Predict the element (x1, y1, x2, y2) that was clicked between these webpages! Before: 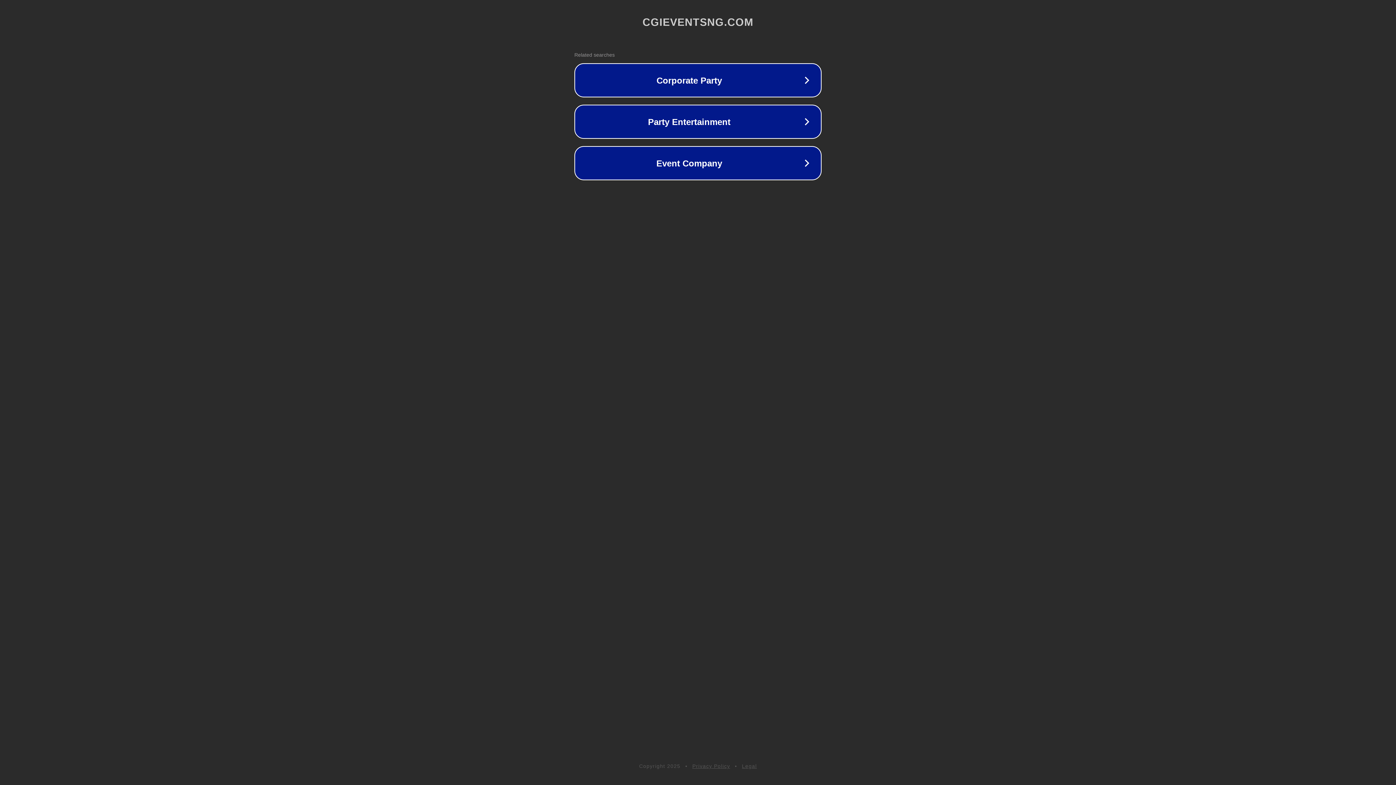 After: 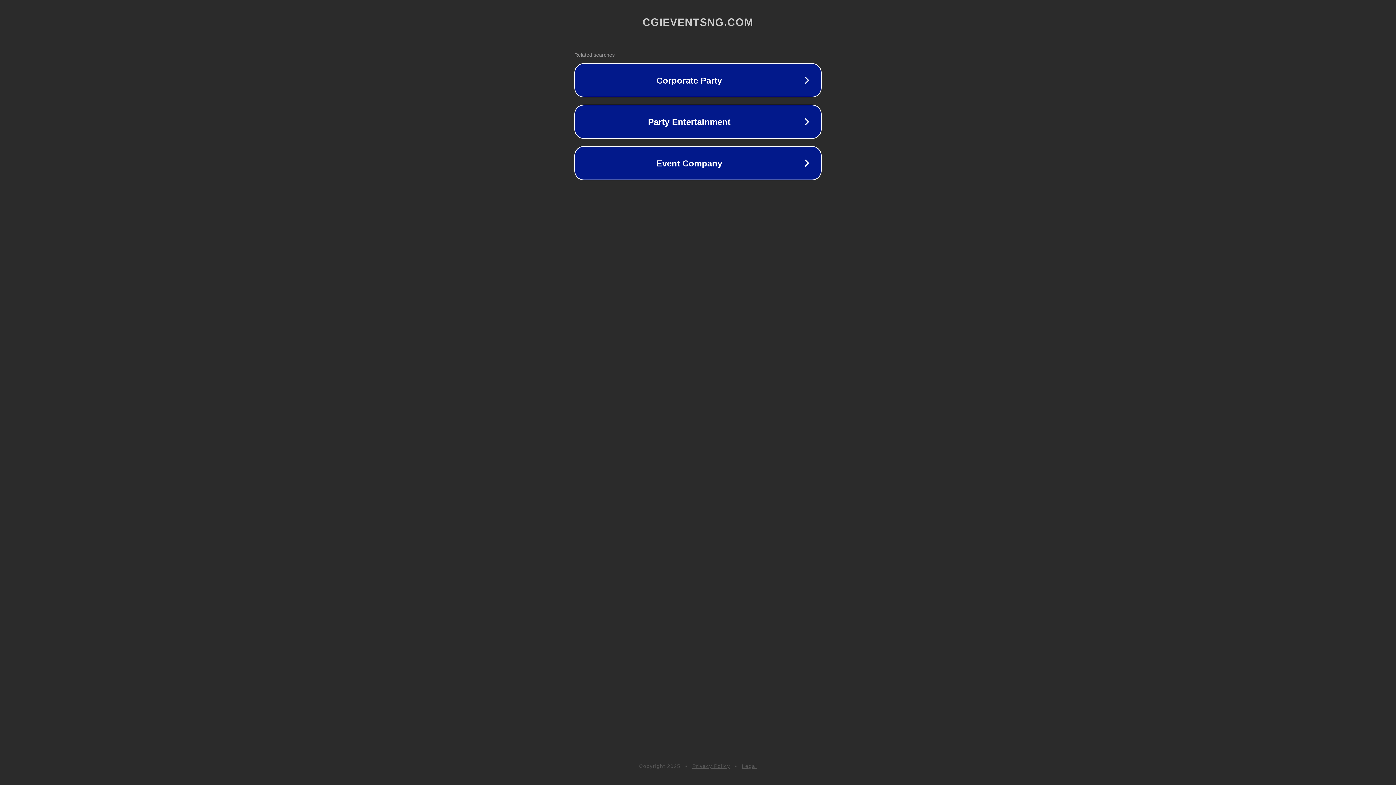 Action: label: Legal bbox: (742, 763, 757, 769)